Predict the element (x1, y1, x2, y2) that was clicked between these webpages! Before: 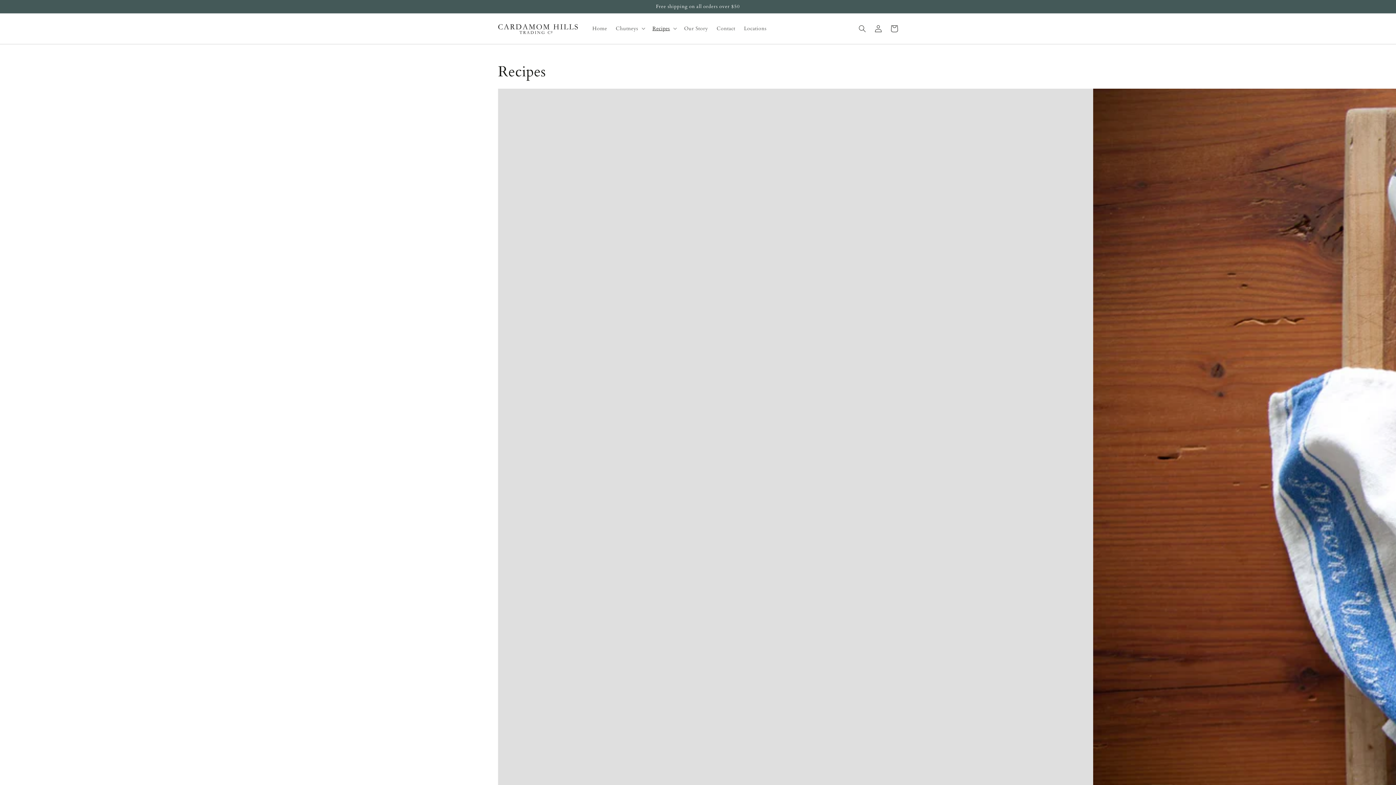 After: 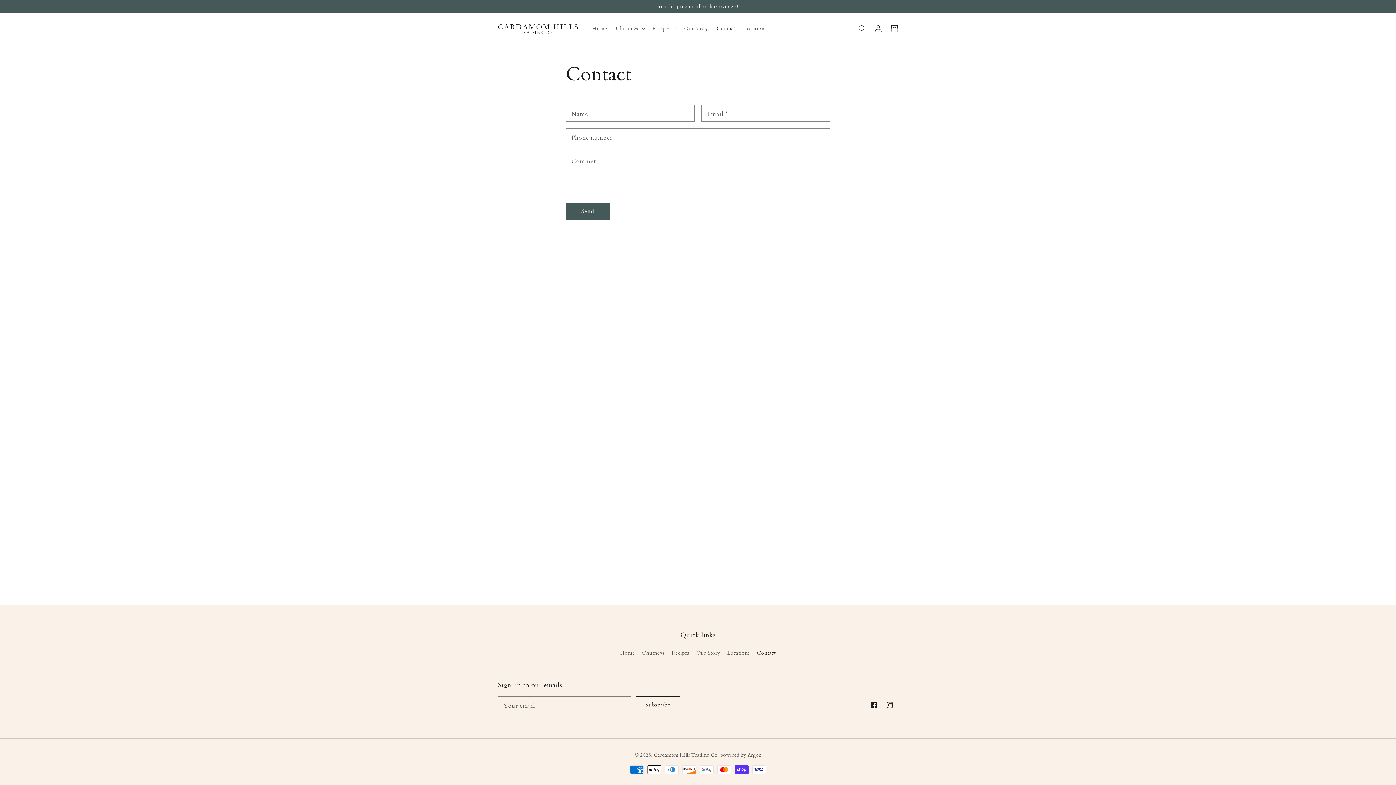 Action: bbox: (712, 21, 739, 36) label: Contact